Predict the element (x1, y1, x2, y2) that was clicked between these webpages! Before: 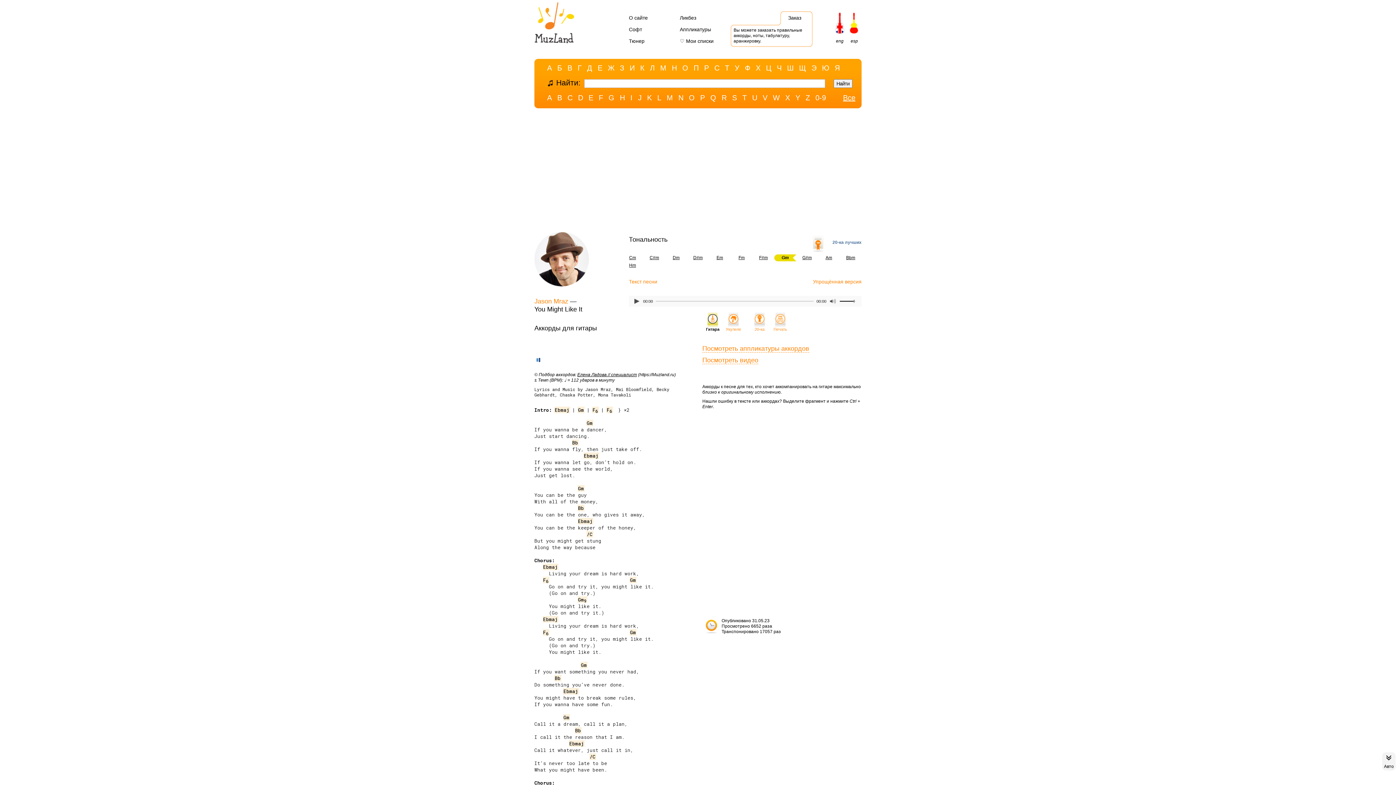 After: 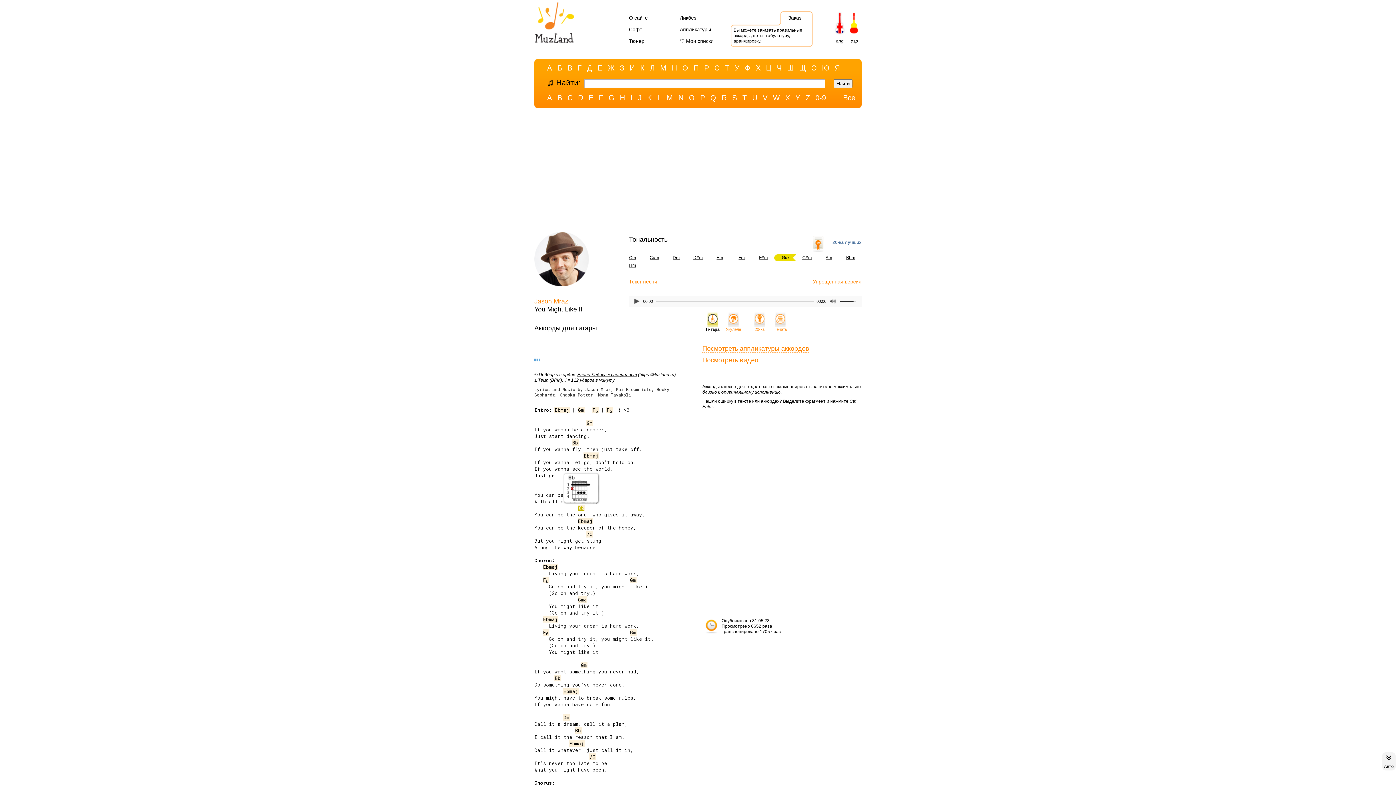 Action: label: Bb bbox: (578, 505, 584, 511)